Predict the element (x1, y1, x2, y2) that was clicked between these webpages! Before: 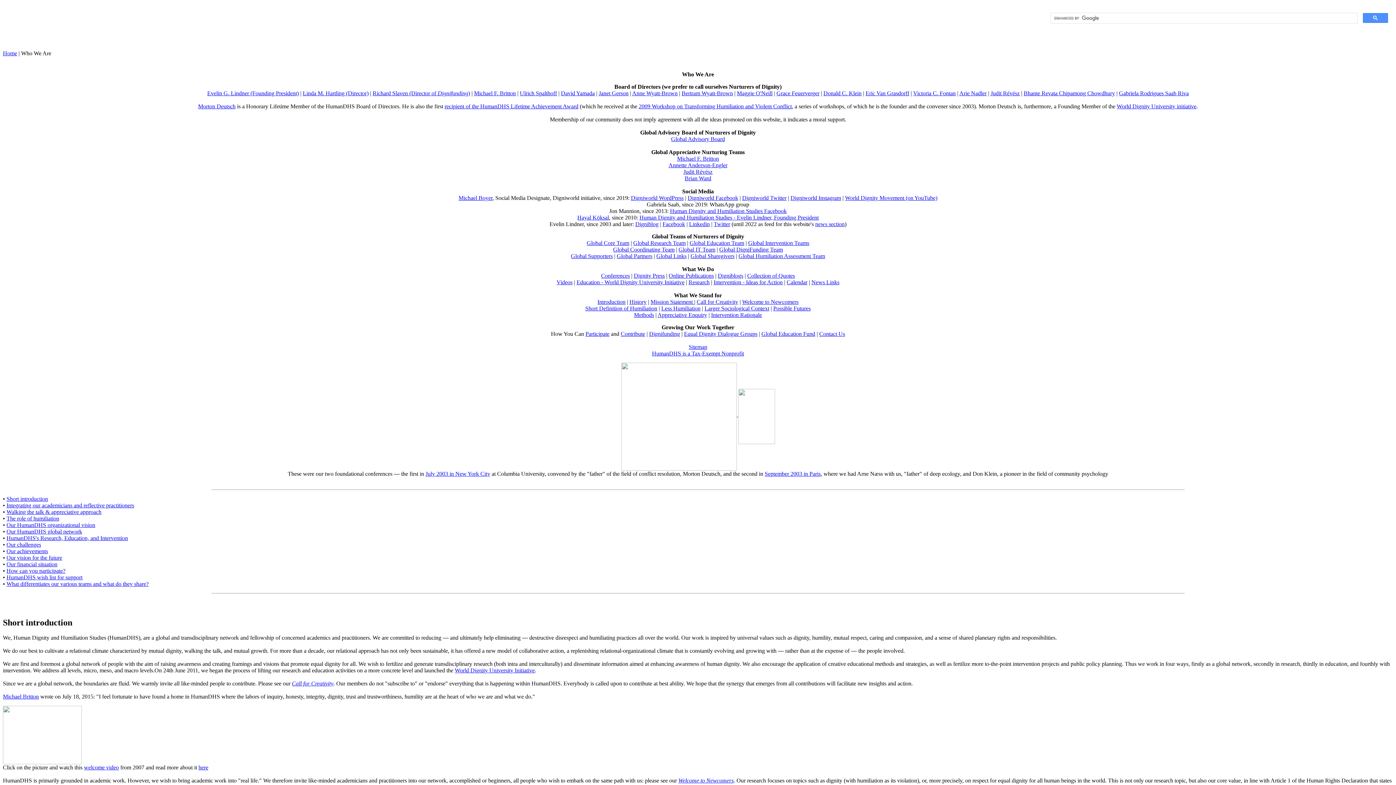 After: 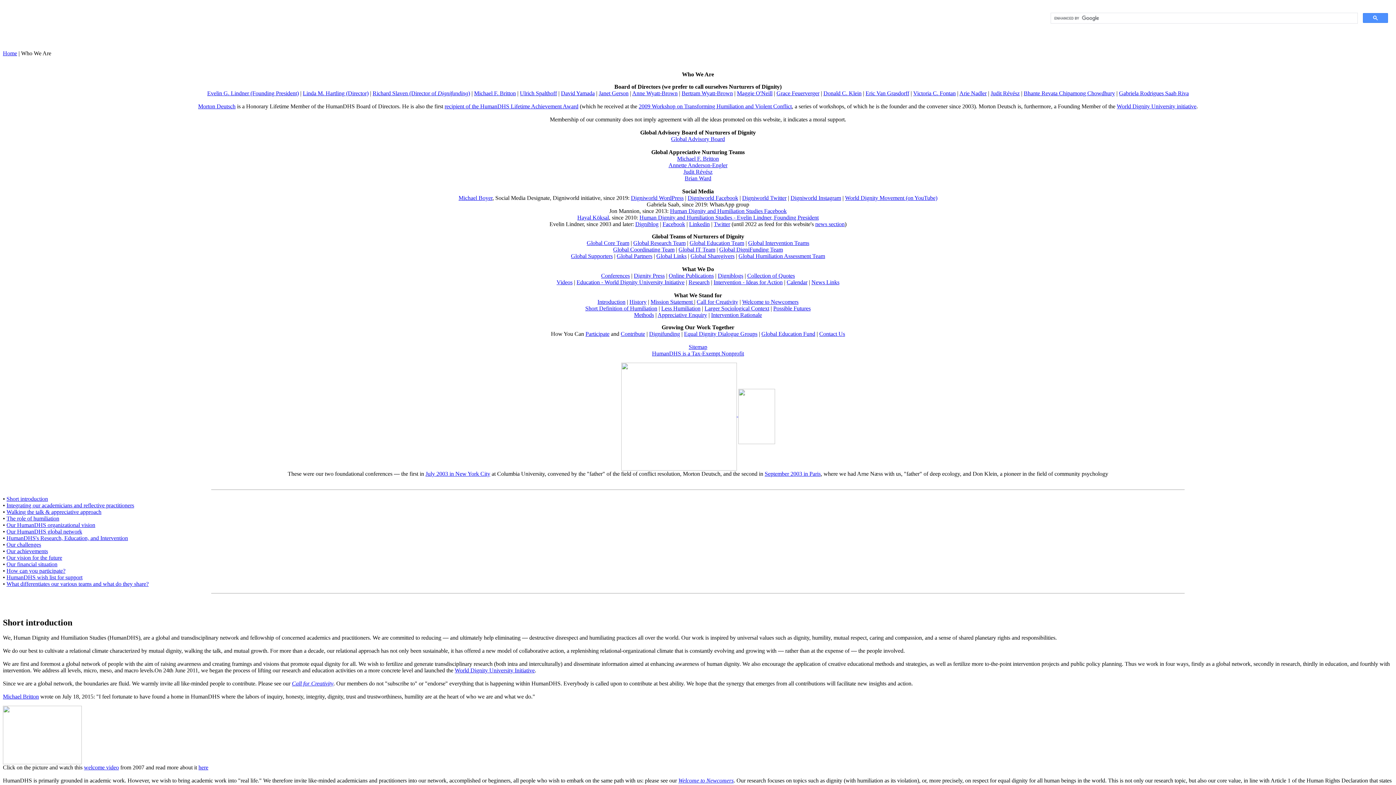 Action: bbox: (684, 175, 711, 181) label: Brian Ward

